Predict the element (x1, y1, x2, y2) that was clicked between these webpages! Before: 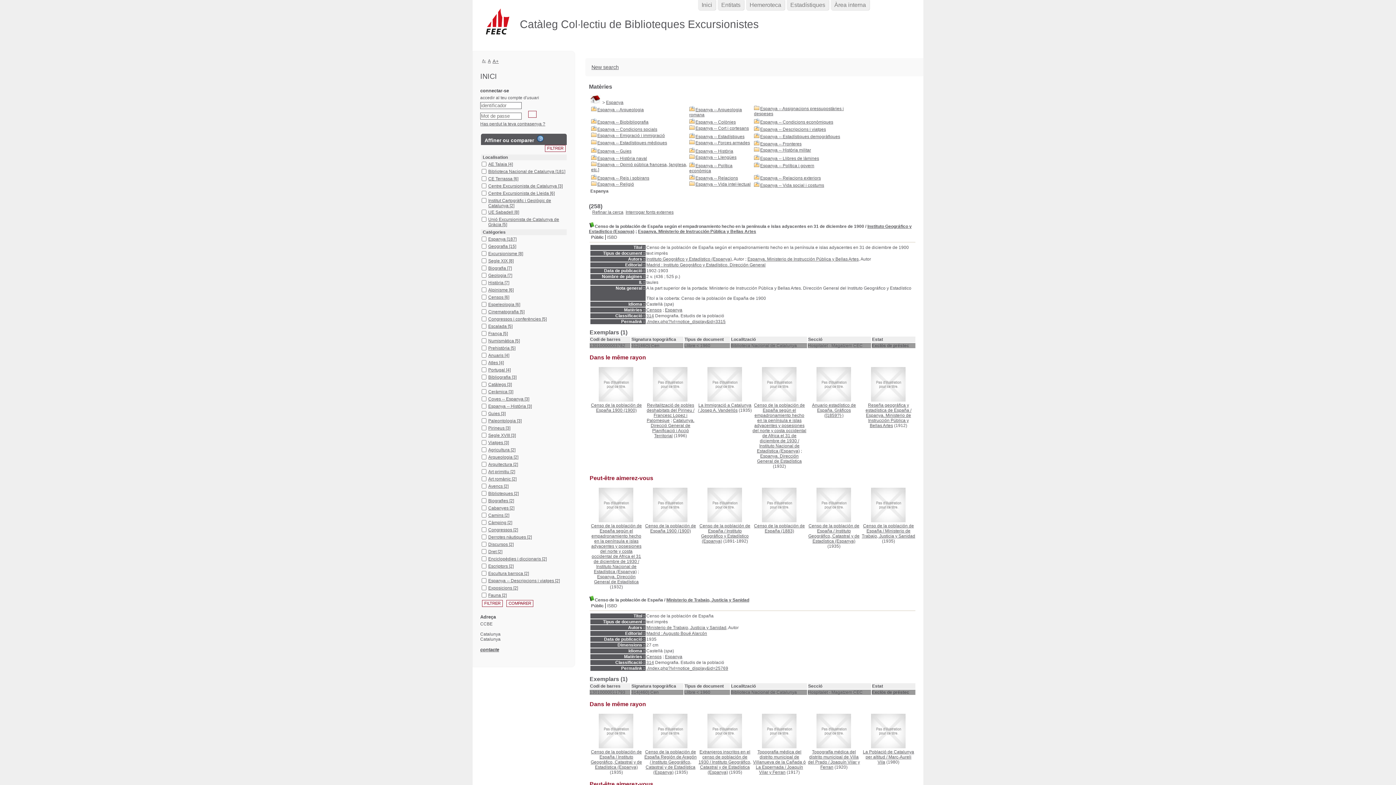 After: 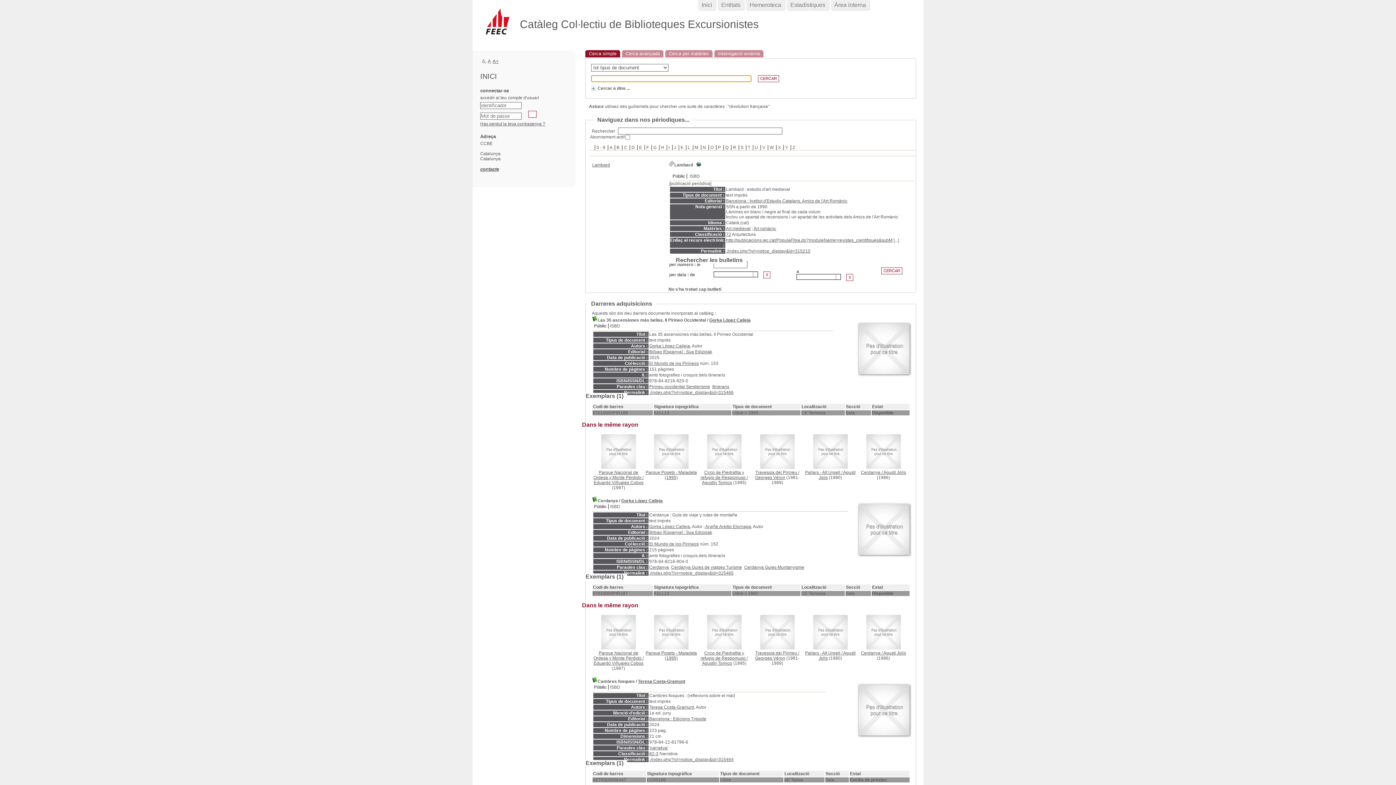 Action: bbox: (591, 64, 618, 70) label: New search